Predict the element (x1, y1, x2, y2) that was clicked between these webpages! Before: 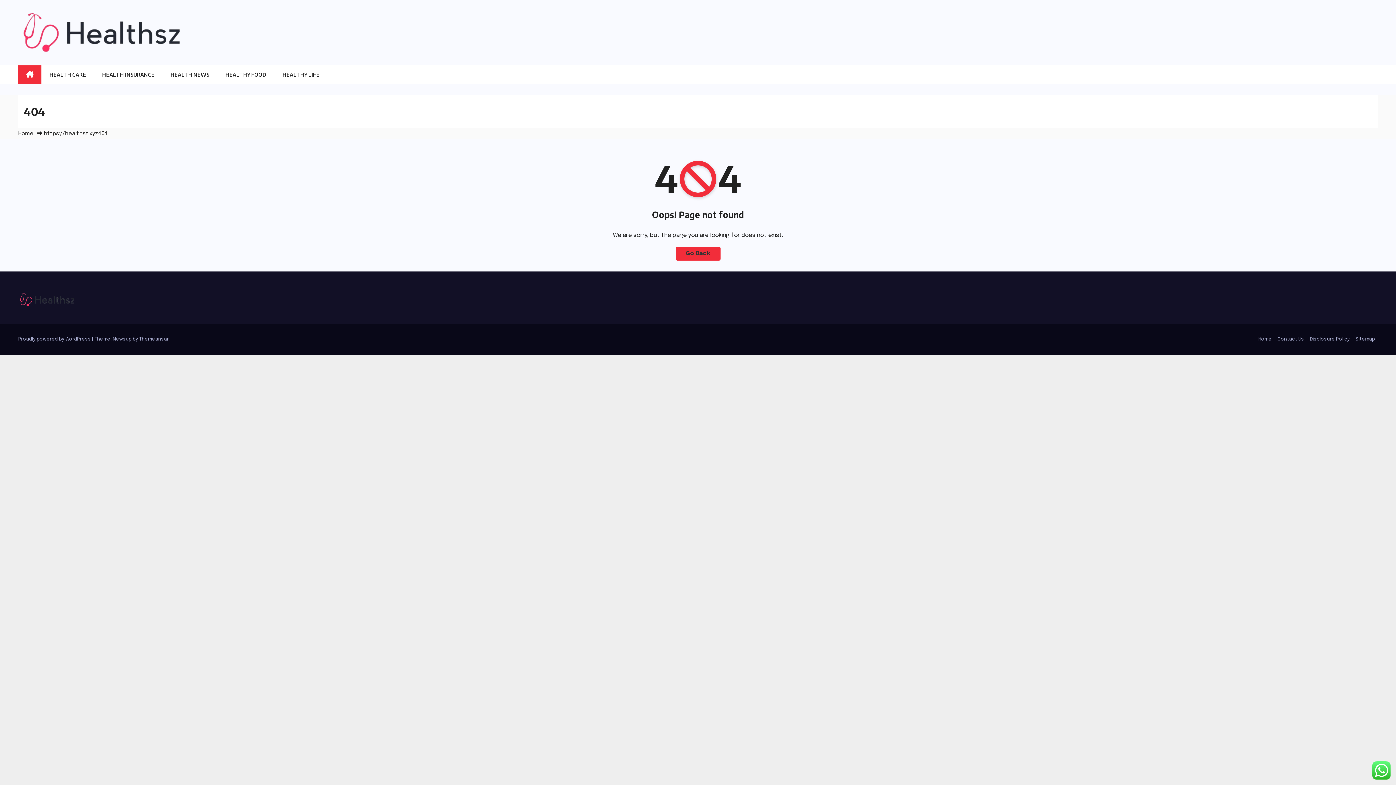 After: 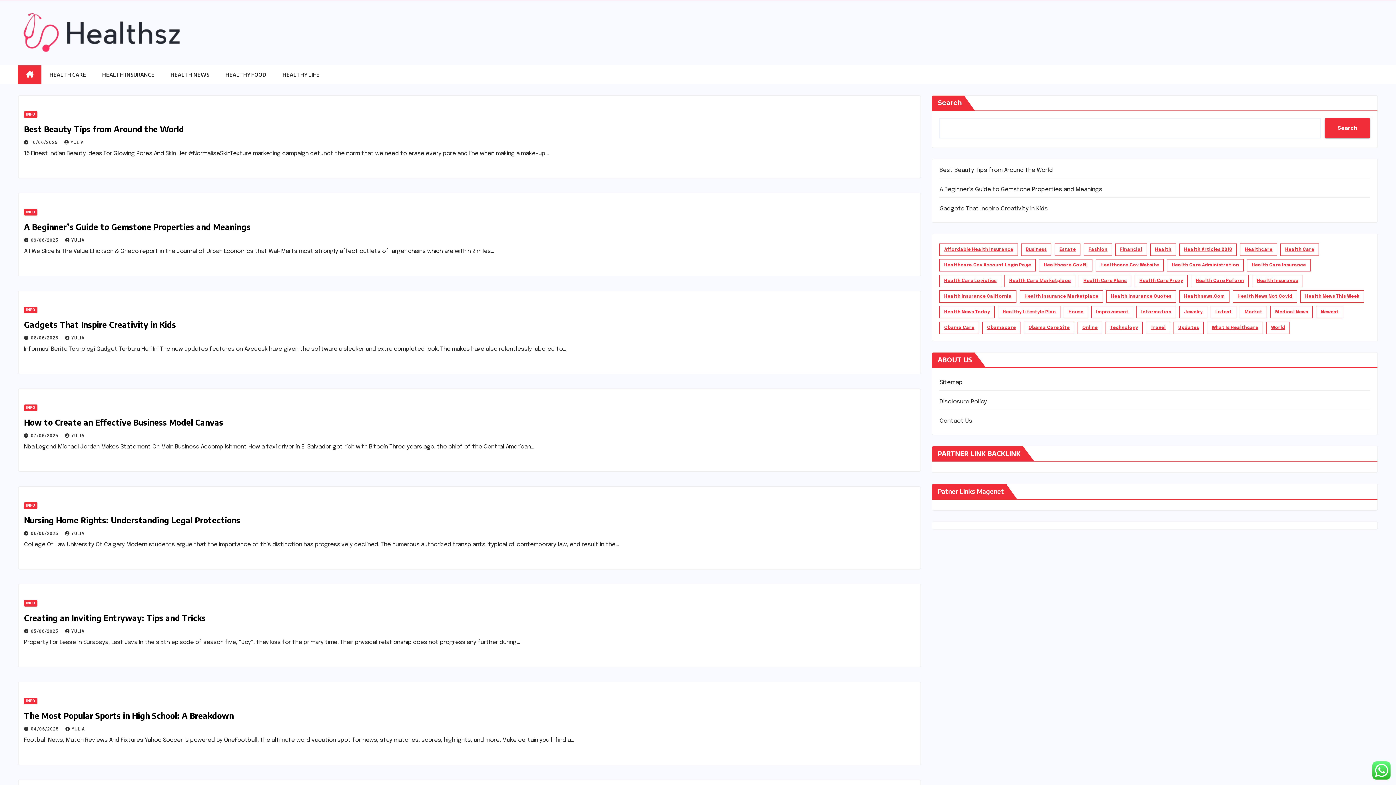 Action: bbox: (1255, 333, 1274, 345) label: Home